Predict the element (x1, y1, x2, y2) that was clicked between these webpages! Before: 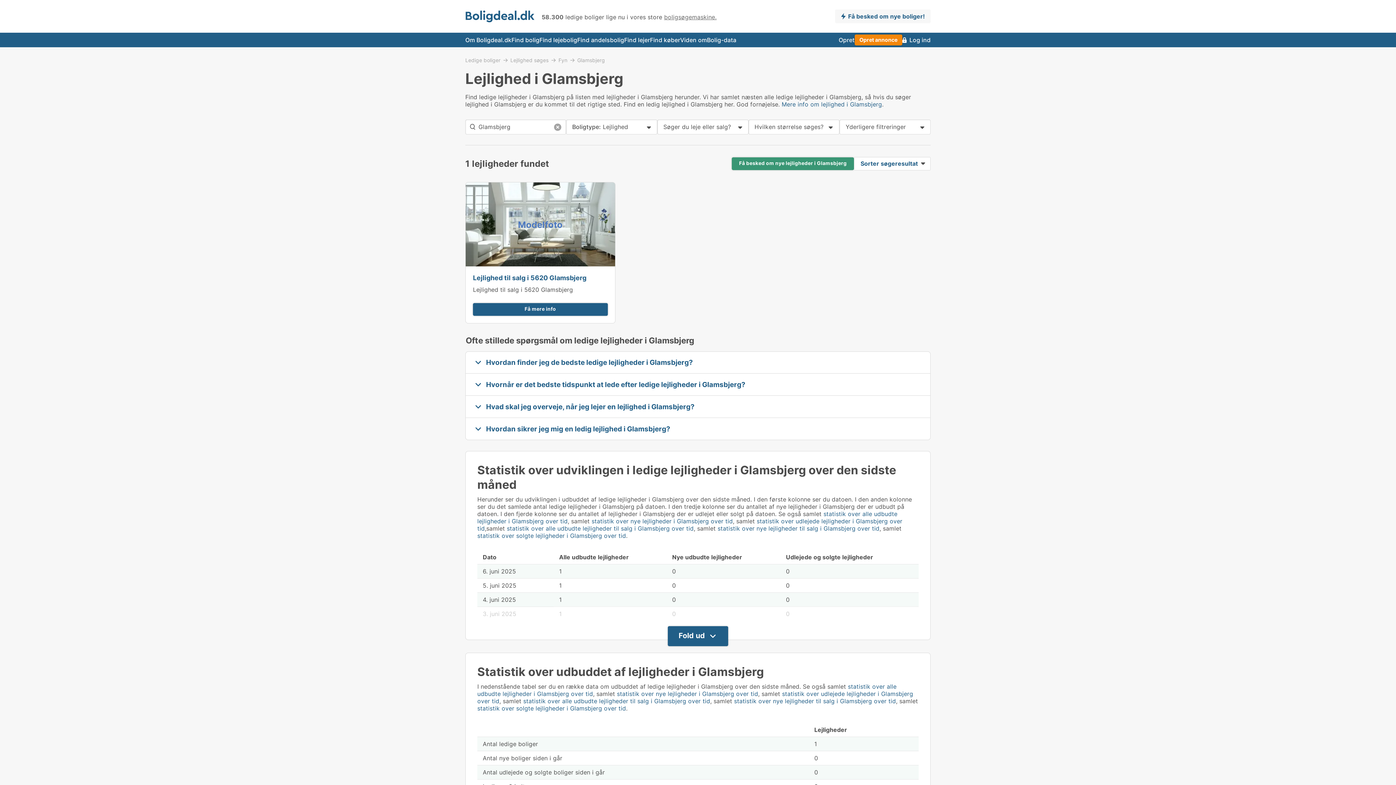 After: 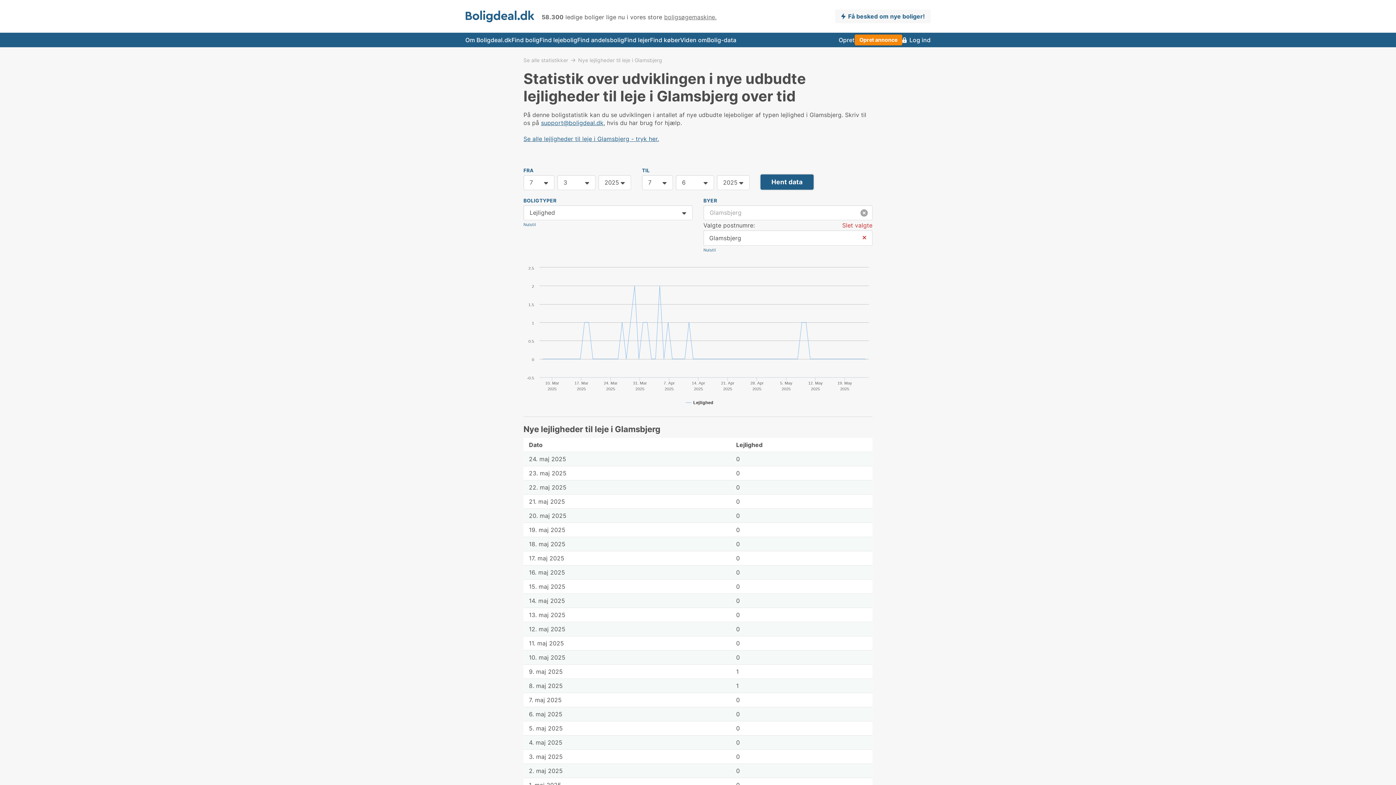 Action: bbox: (591, 517, 733, 525) label: statistik over nye lejligheder i Glamsbjerg over tid